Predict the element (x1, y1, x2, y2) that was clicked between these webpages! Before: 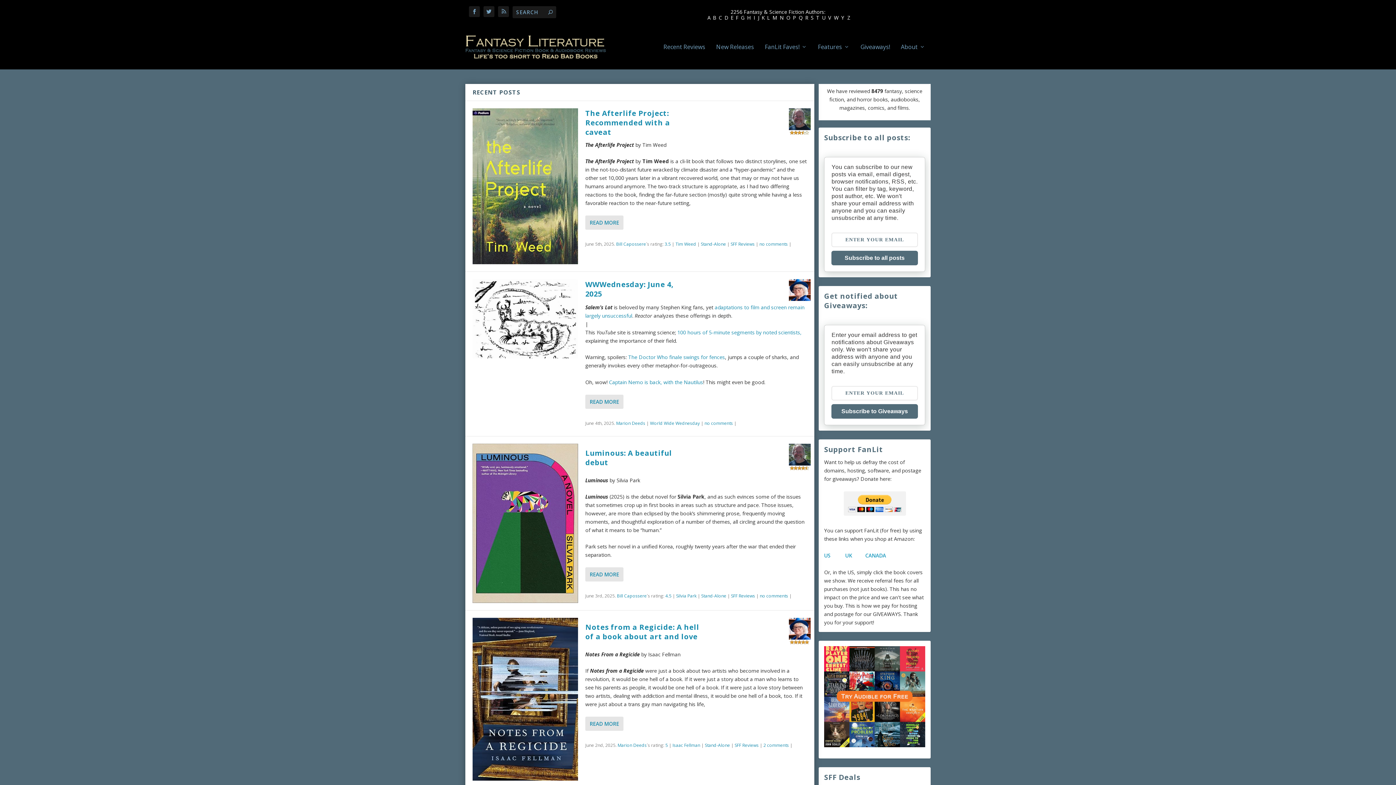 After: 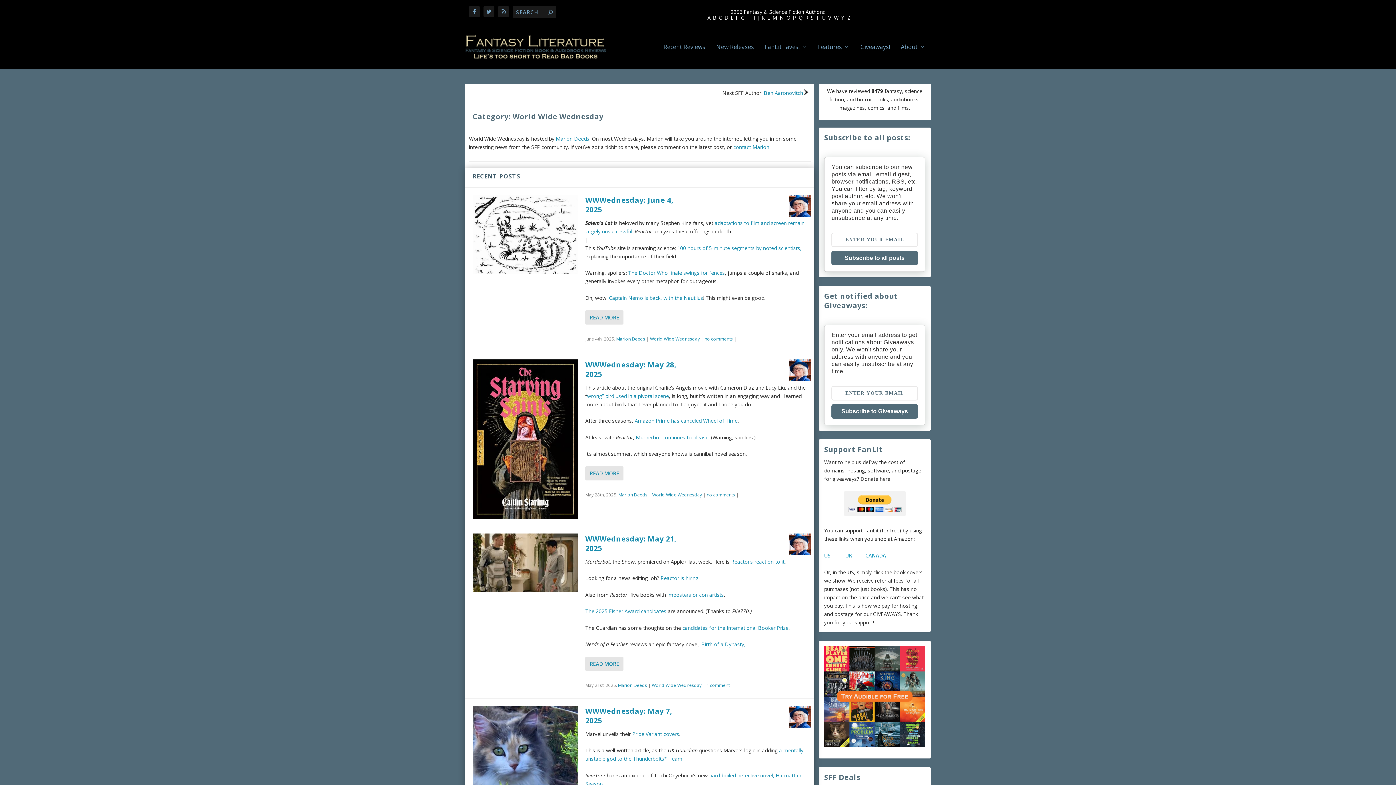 Action: bbox: (650, 420, 700, 426) label: World Wide Wednesday